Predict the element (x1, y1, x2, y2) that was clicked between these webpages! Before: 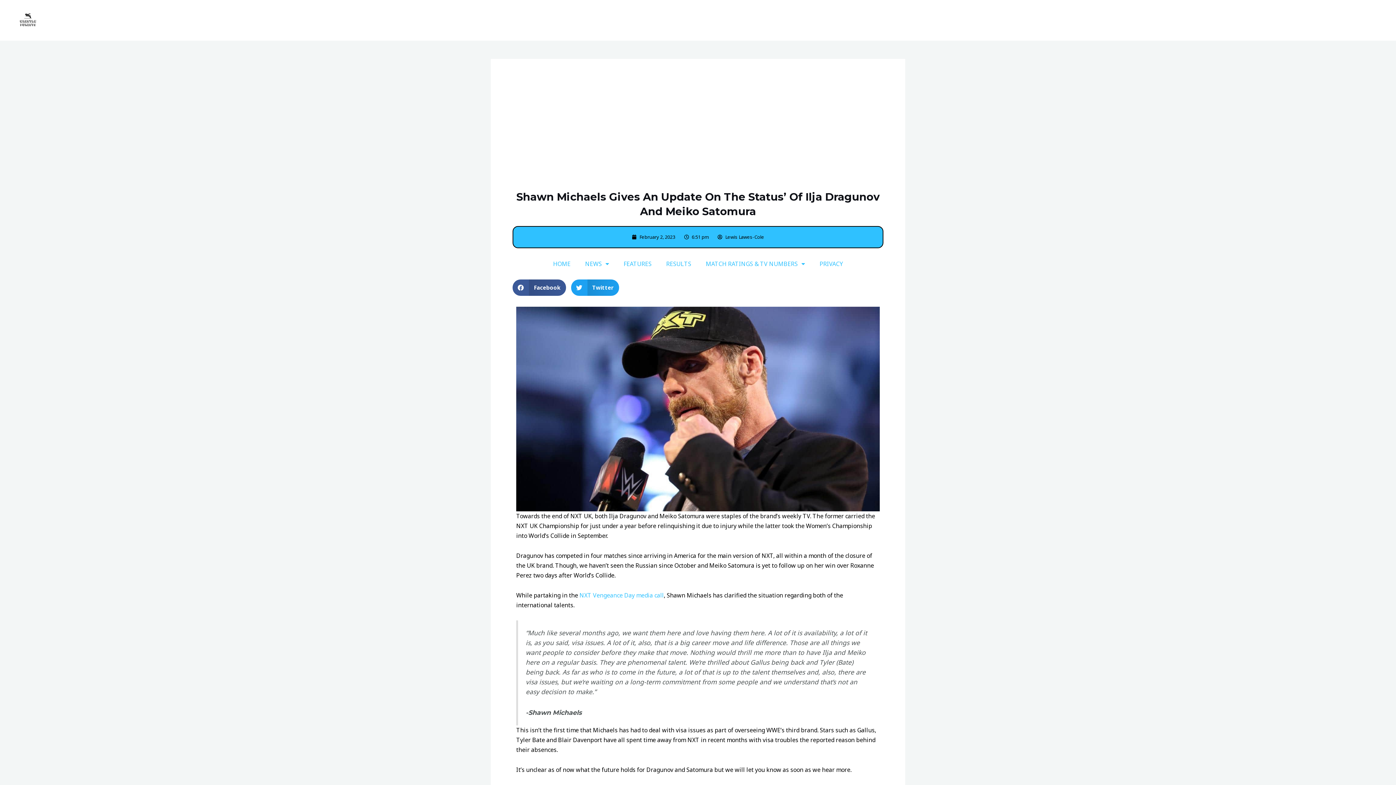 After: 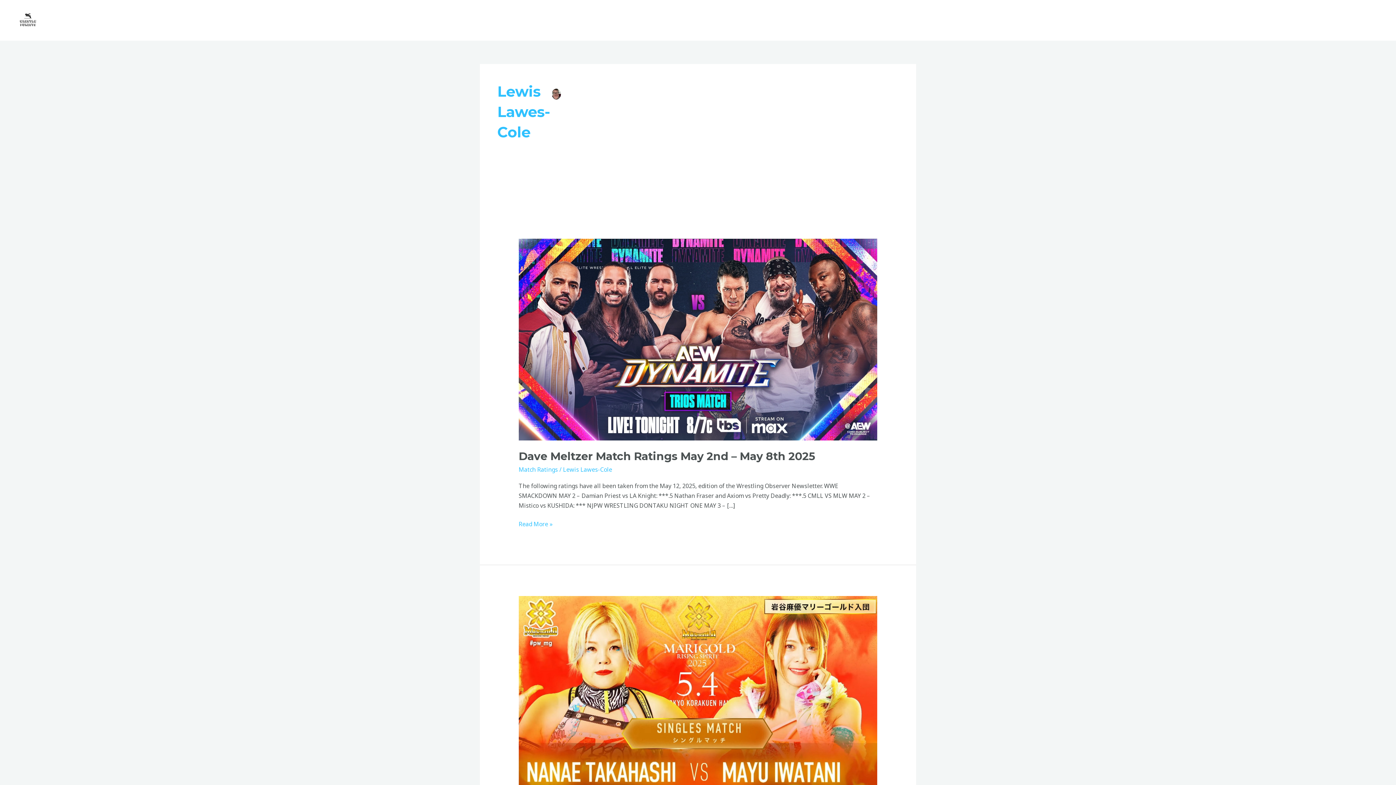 Action: bbox: (717, 232, 764, 242) label: Lewis Lawes-Cole